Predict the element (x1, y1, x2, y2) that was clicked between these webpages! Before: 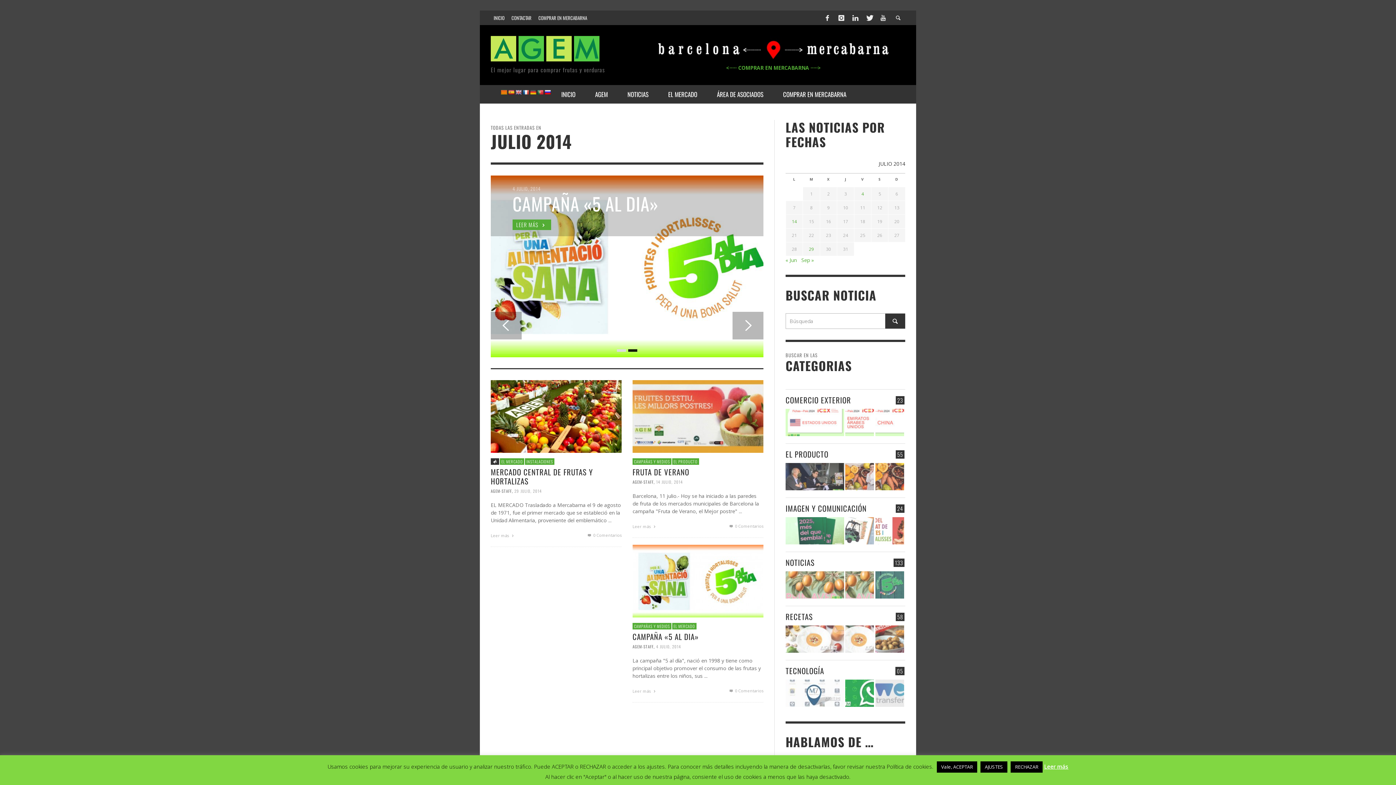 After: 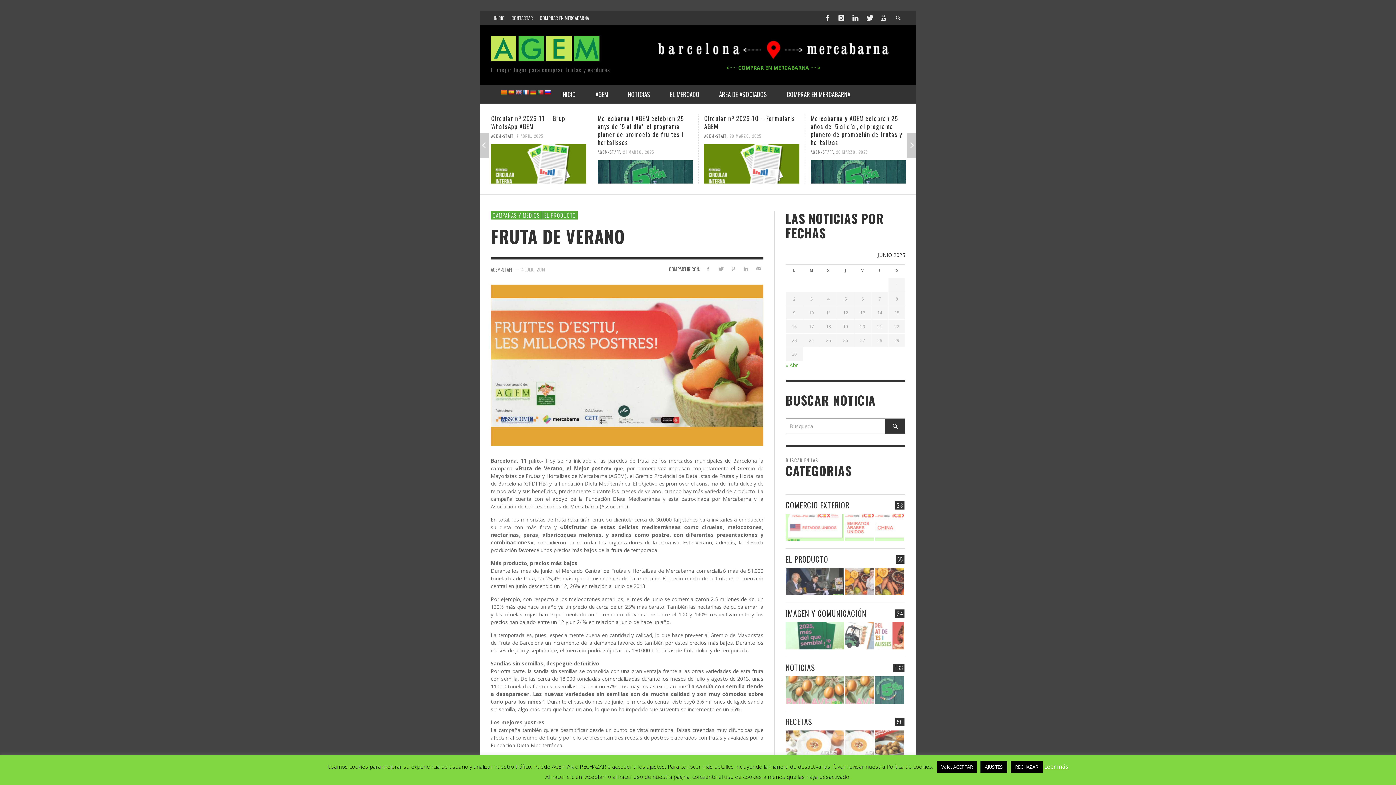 Action: bbox: (656, 479, 682, 485) label: 14 JULIO, 2014